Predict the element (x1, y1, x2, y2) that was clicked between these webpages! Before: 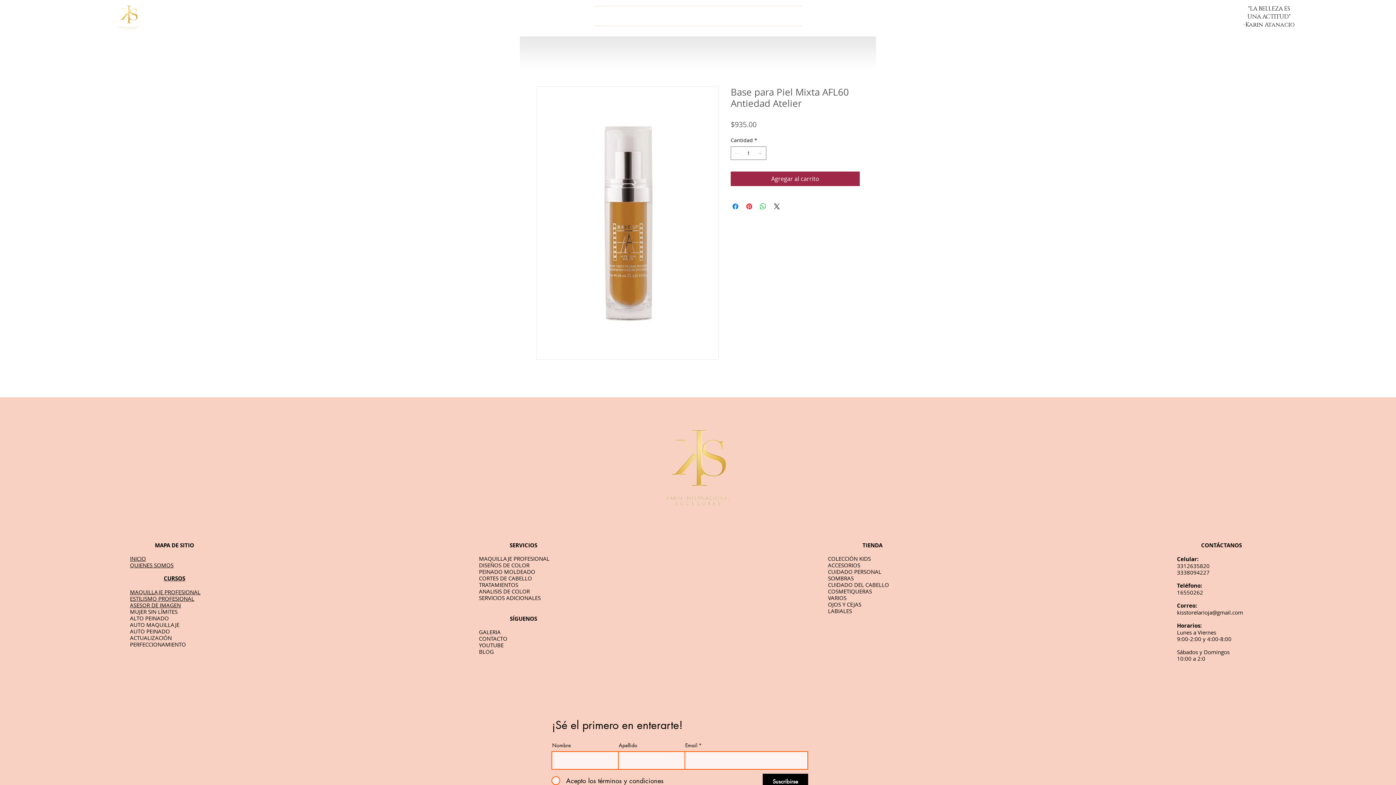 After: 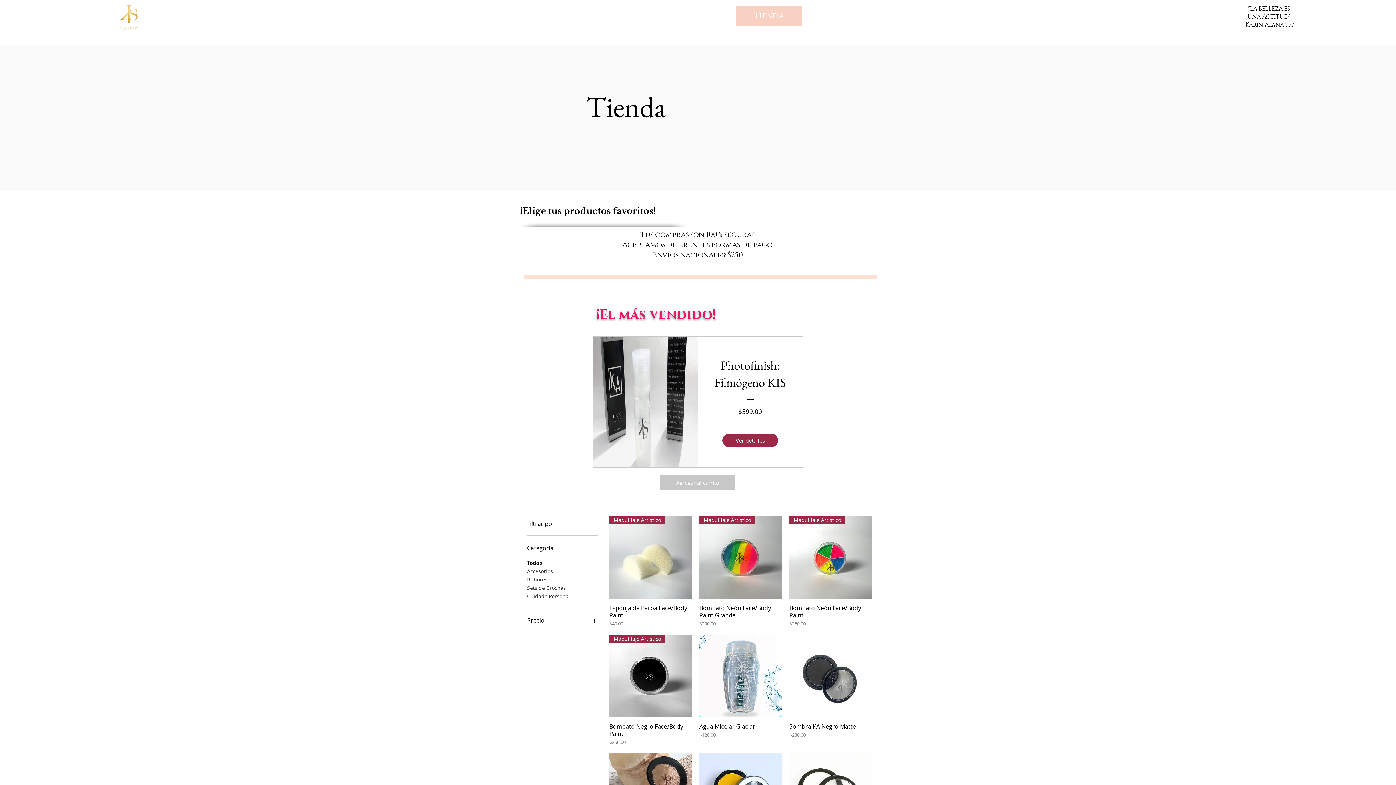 Action: label: Tienda bbox: (736, 5, 802, 26)